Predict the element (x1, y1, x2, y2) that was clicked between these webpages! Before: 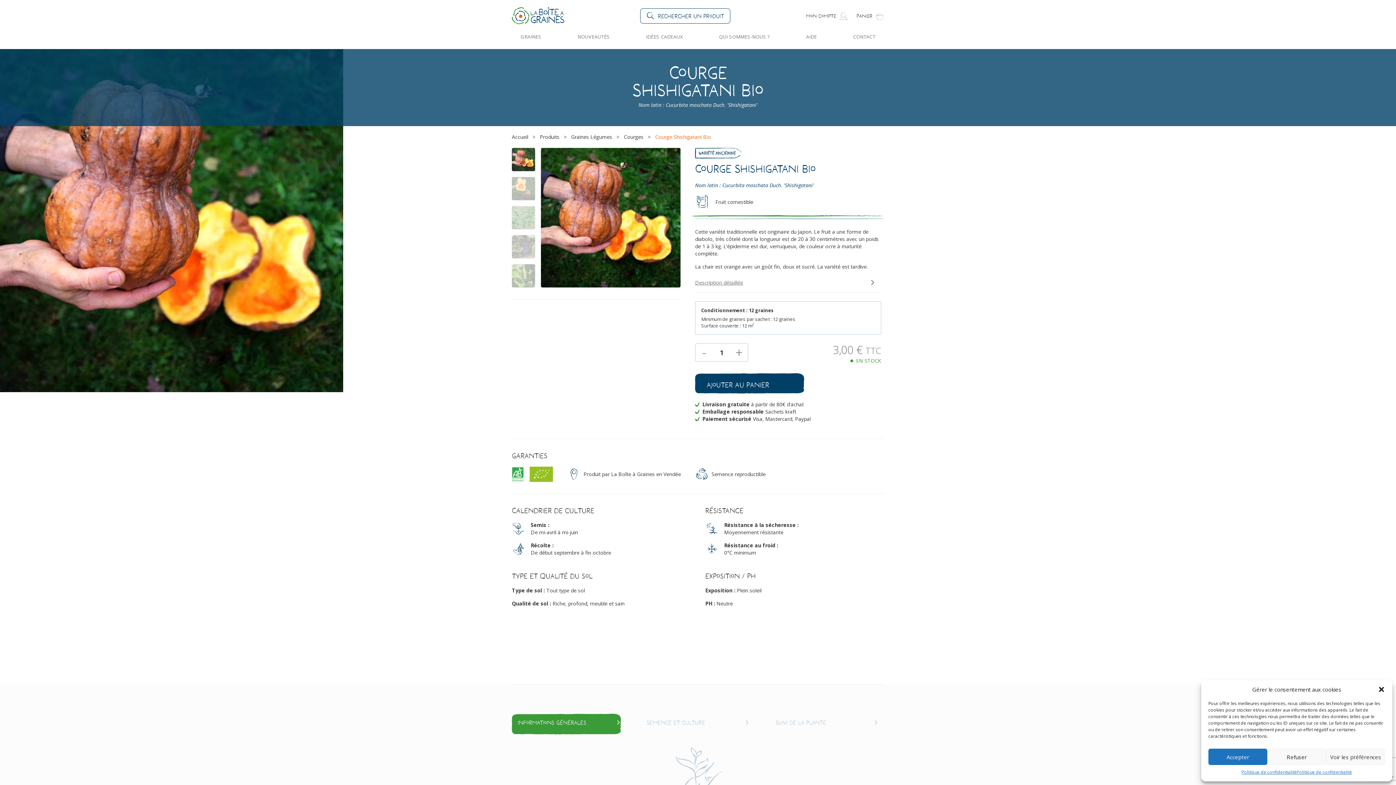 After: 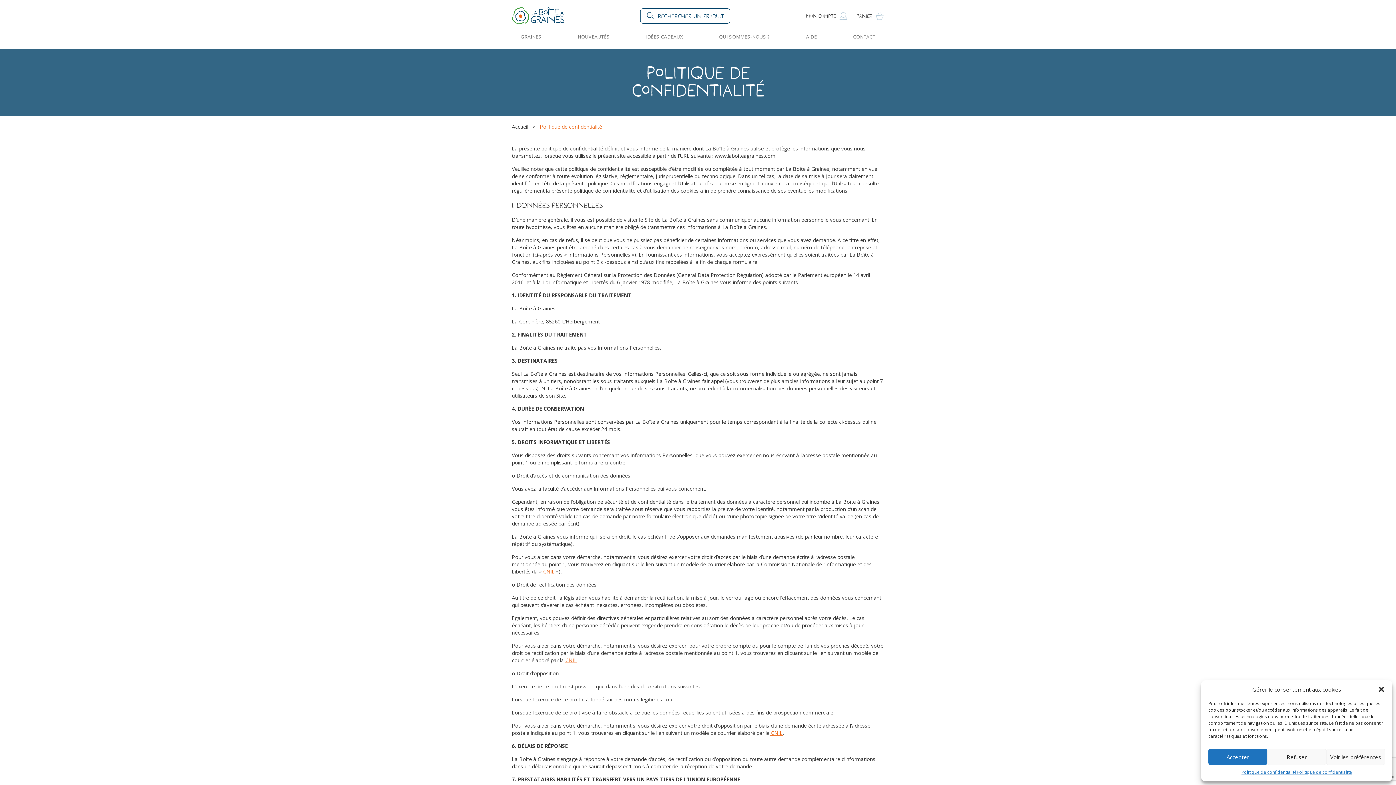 Action: bbox: (1241, 769, 1297, 776) label: Politique de confidentialité